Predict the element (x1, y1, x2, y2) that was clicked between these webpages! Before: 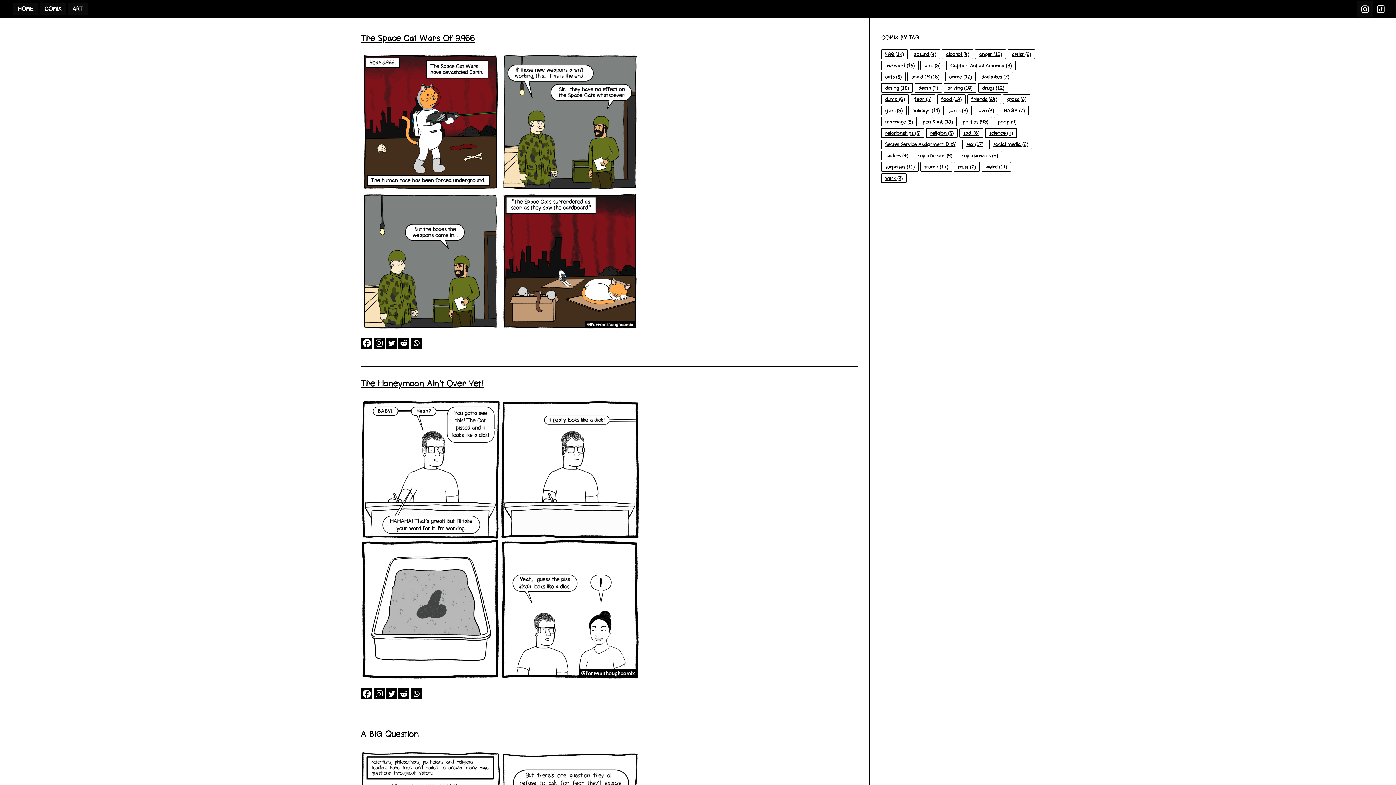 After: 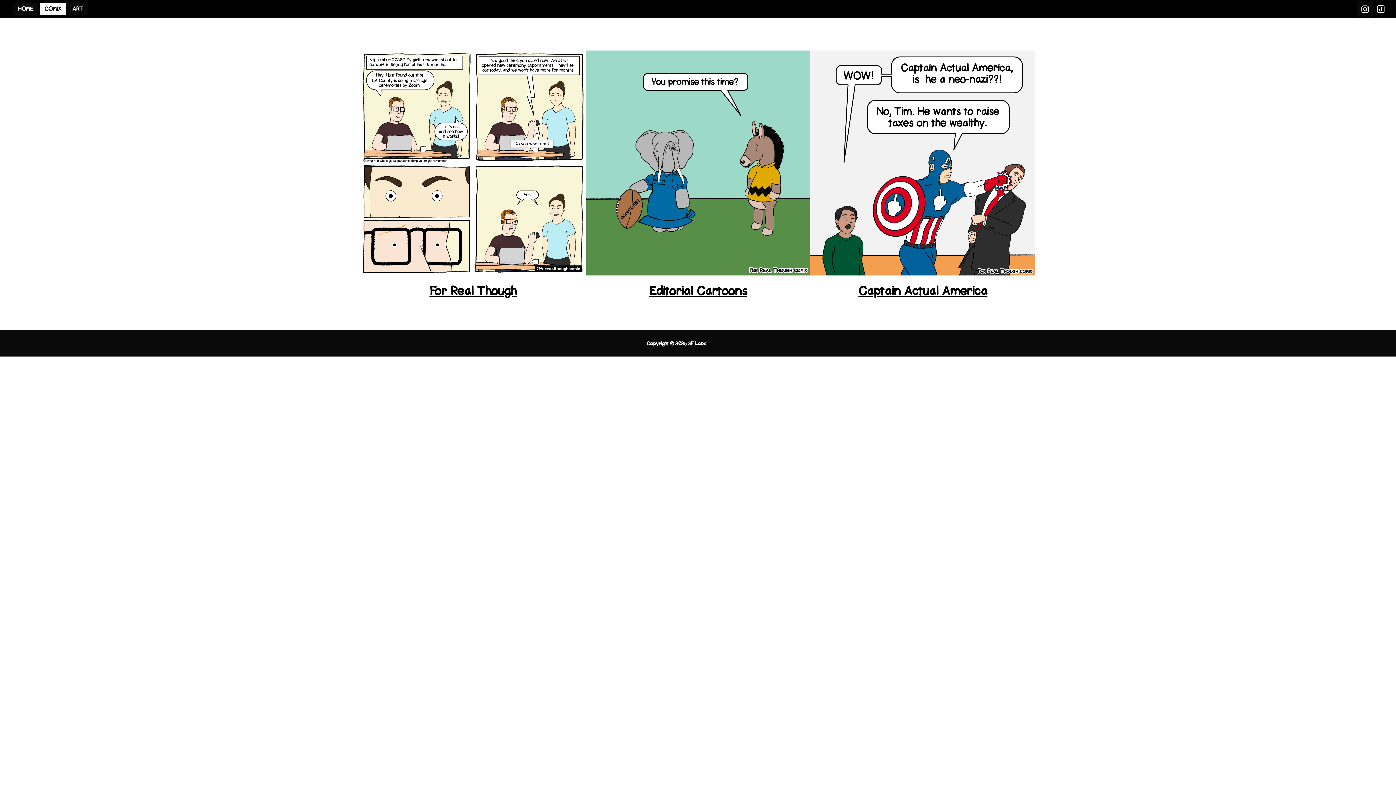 Action: bbox: (39, 2, 66, 14) label: COMIX